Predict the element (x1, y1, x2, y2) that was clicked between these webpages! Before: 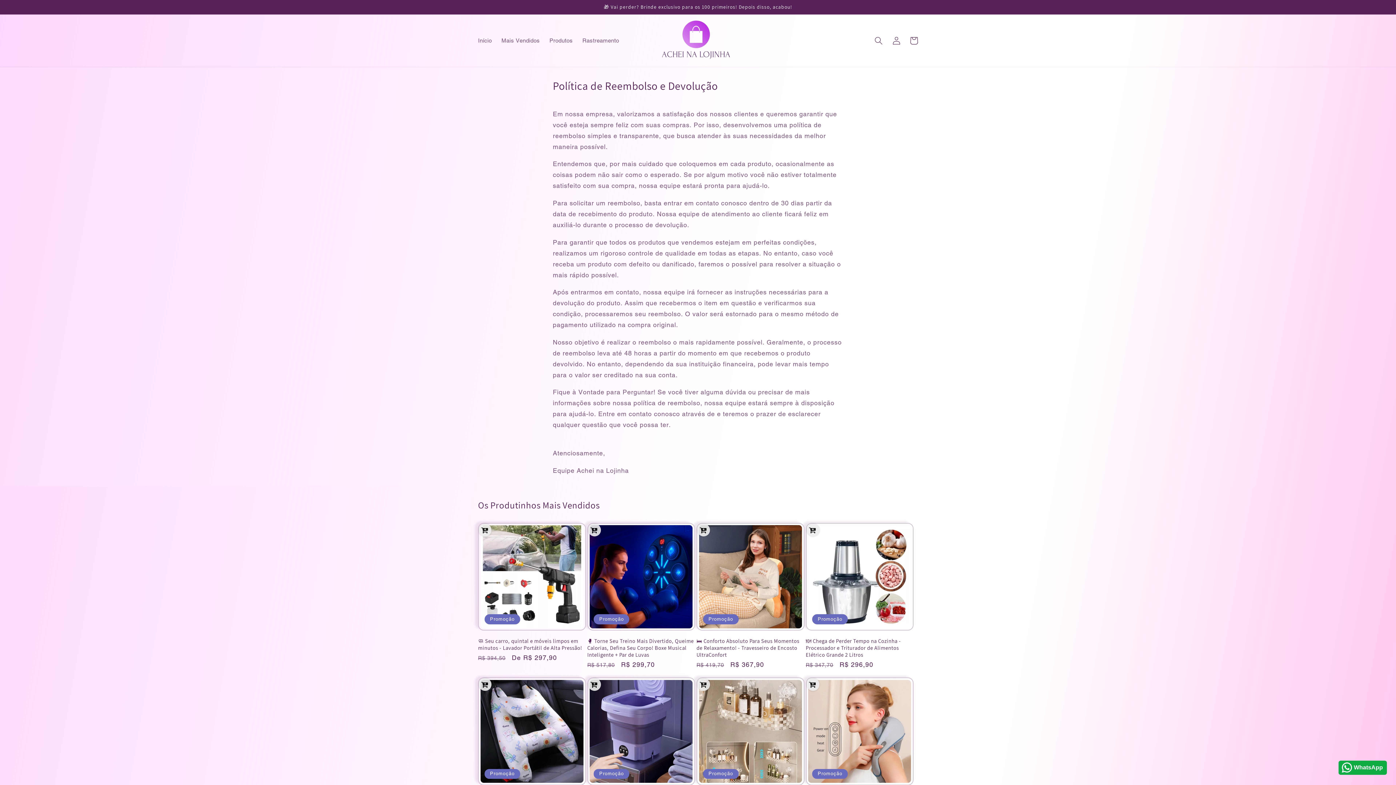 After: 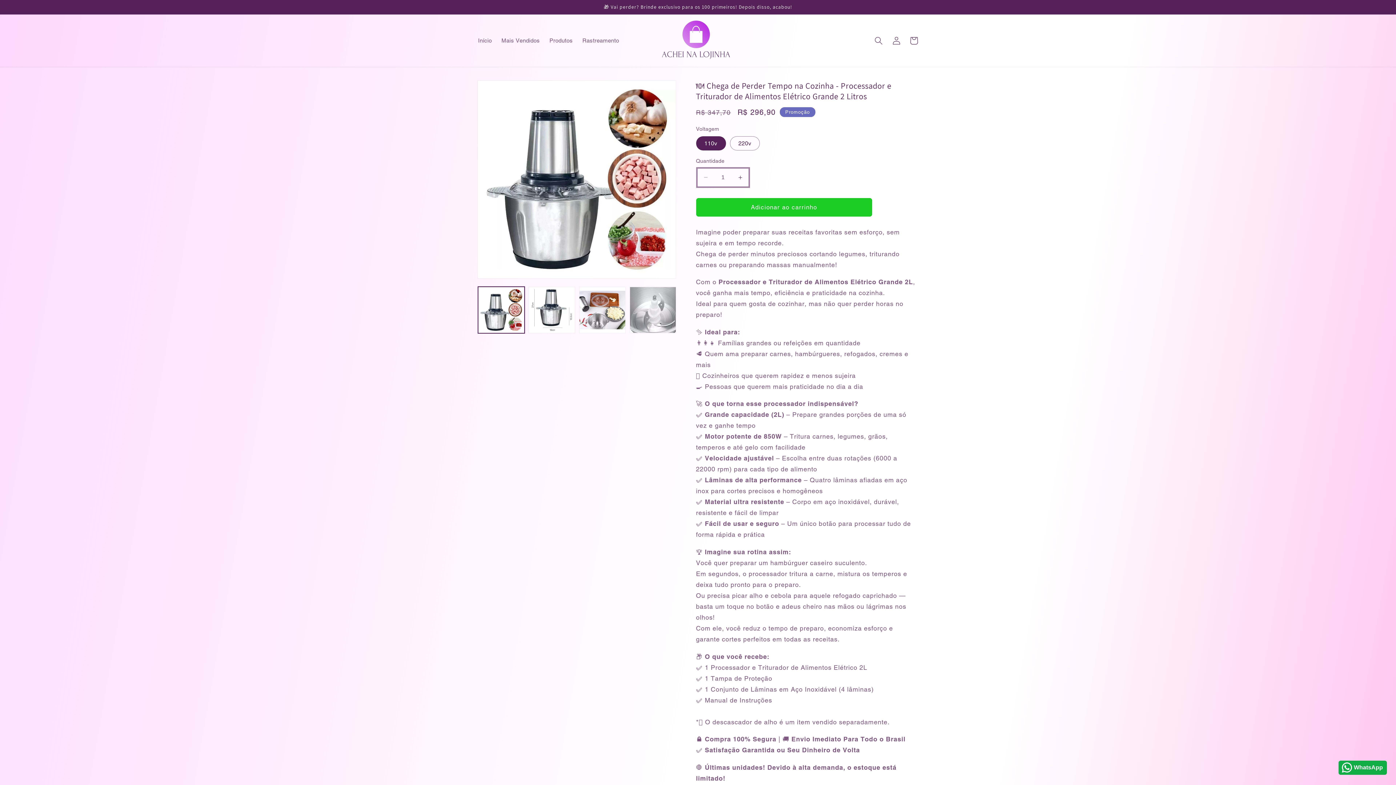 Action: bbox: (806, 637, 913, 658) label: 🍽️ Chega de Perder Tempo na Cozinha - Processador e Triturador de Alimentos Elétrico Grande 2 Litros